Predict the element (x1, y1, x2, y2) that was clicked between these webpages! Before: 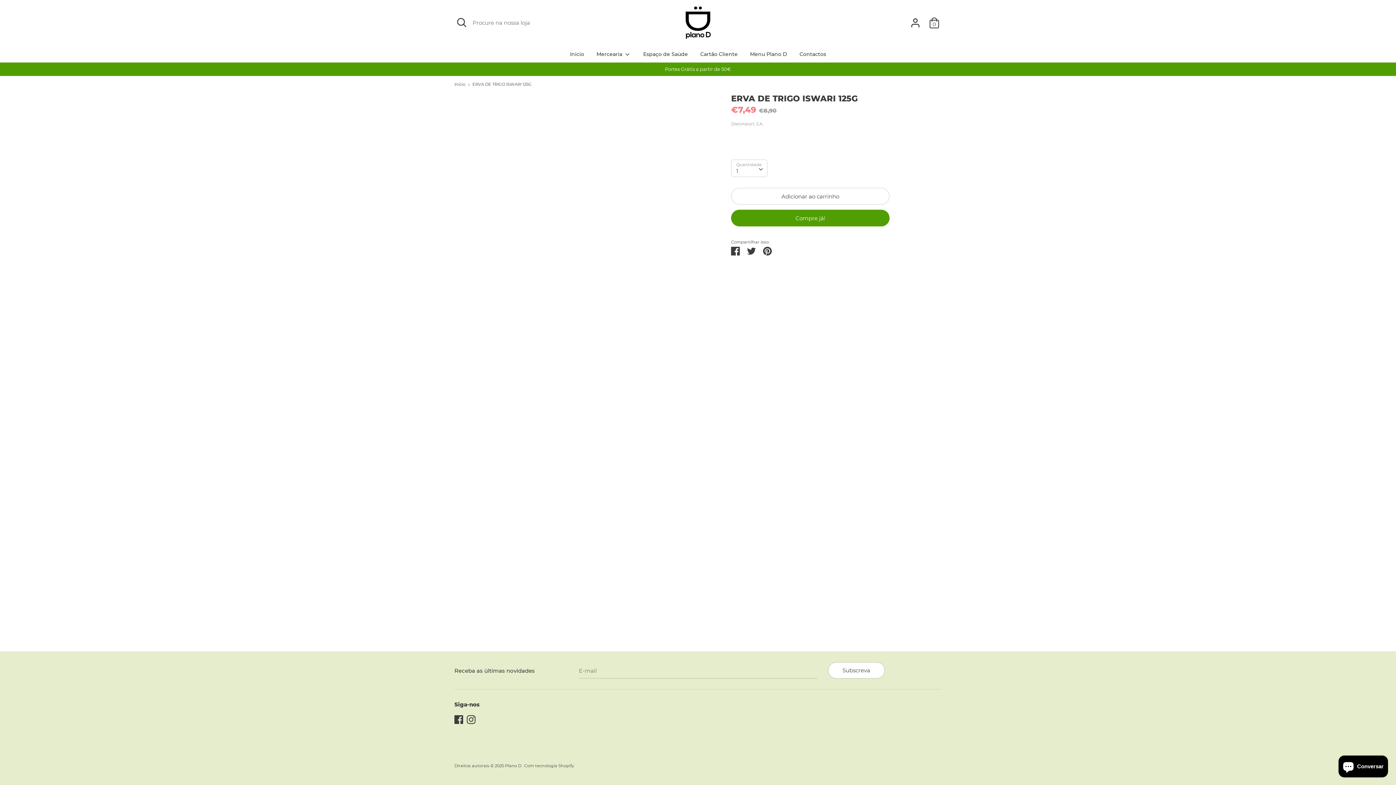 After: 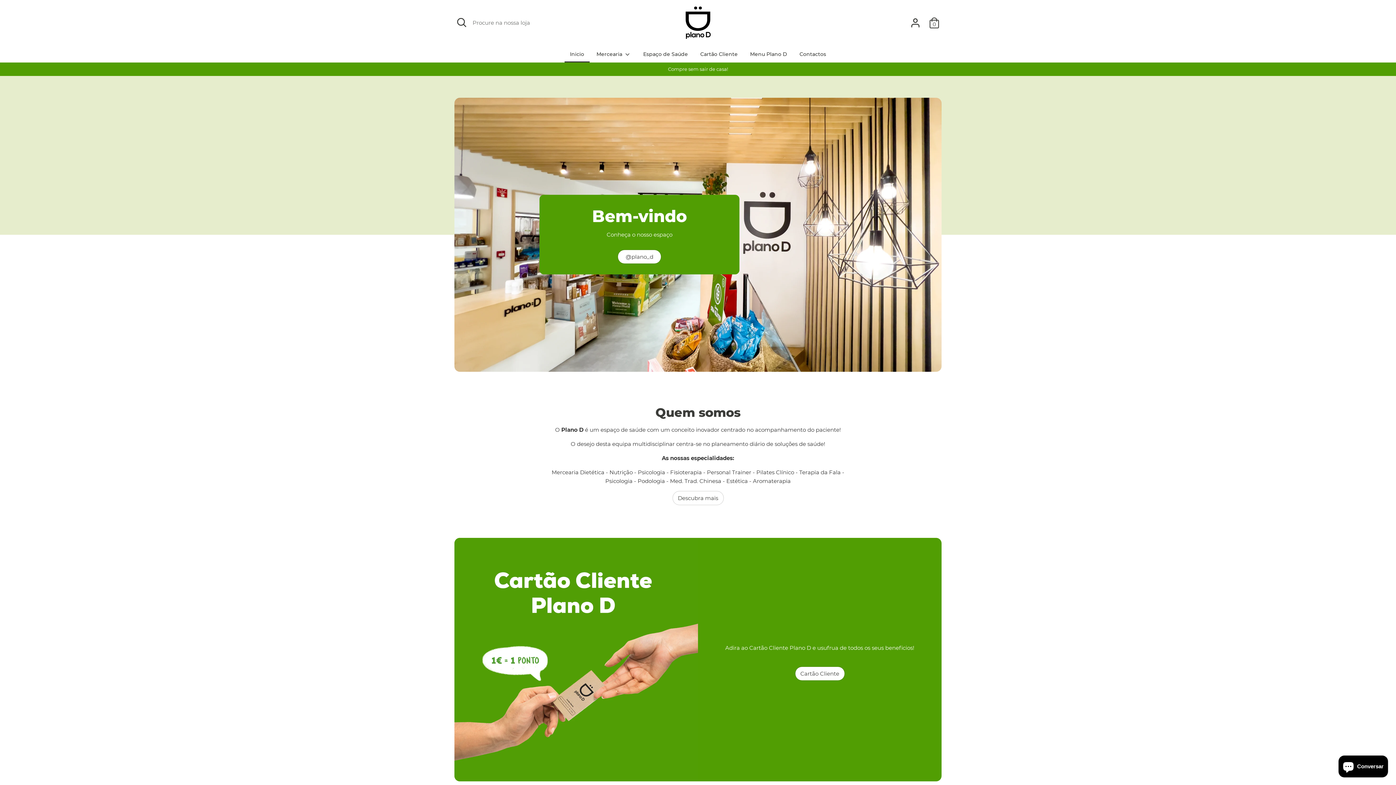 Action: bbox: (505, 763, 522, 768) label: Plano D 